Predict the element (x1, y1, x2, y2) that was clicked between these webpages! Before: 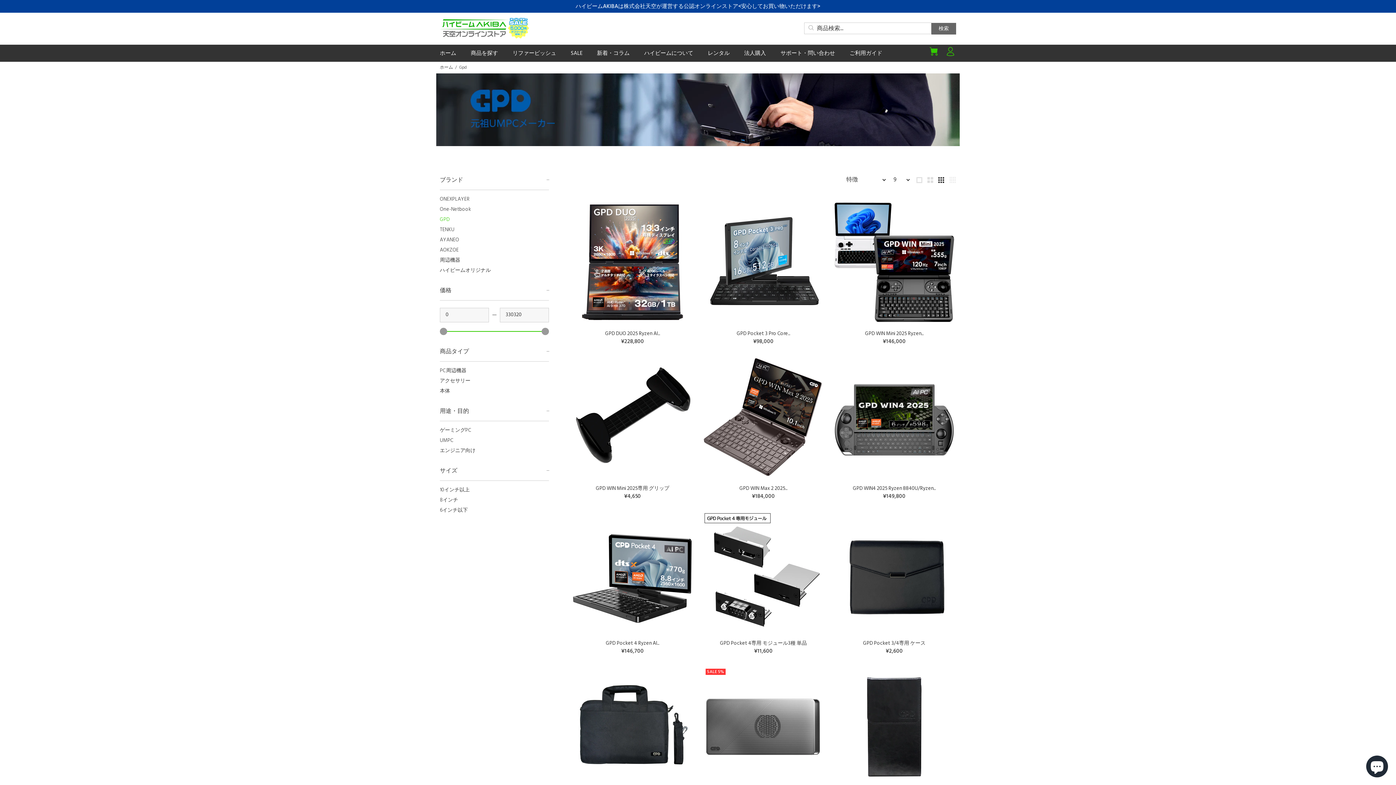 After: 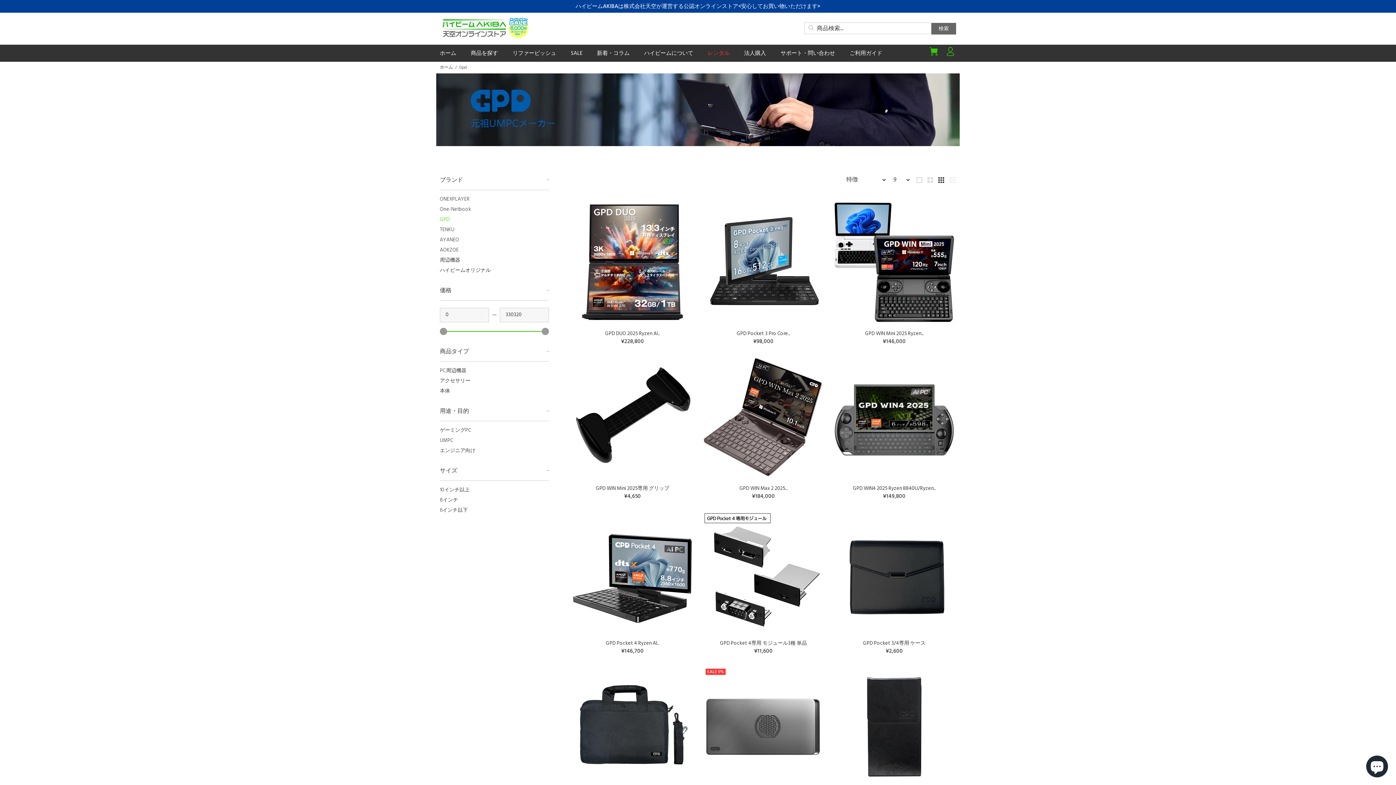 Action: label: レンタル bbox: (700, 45, 737, 60)